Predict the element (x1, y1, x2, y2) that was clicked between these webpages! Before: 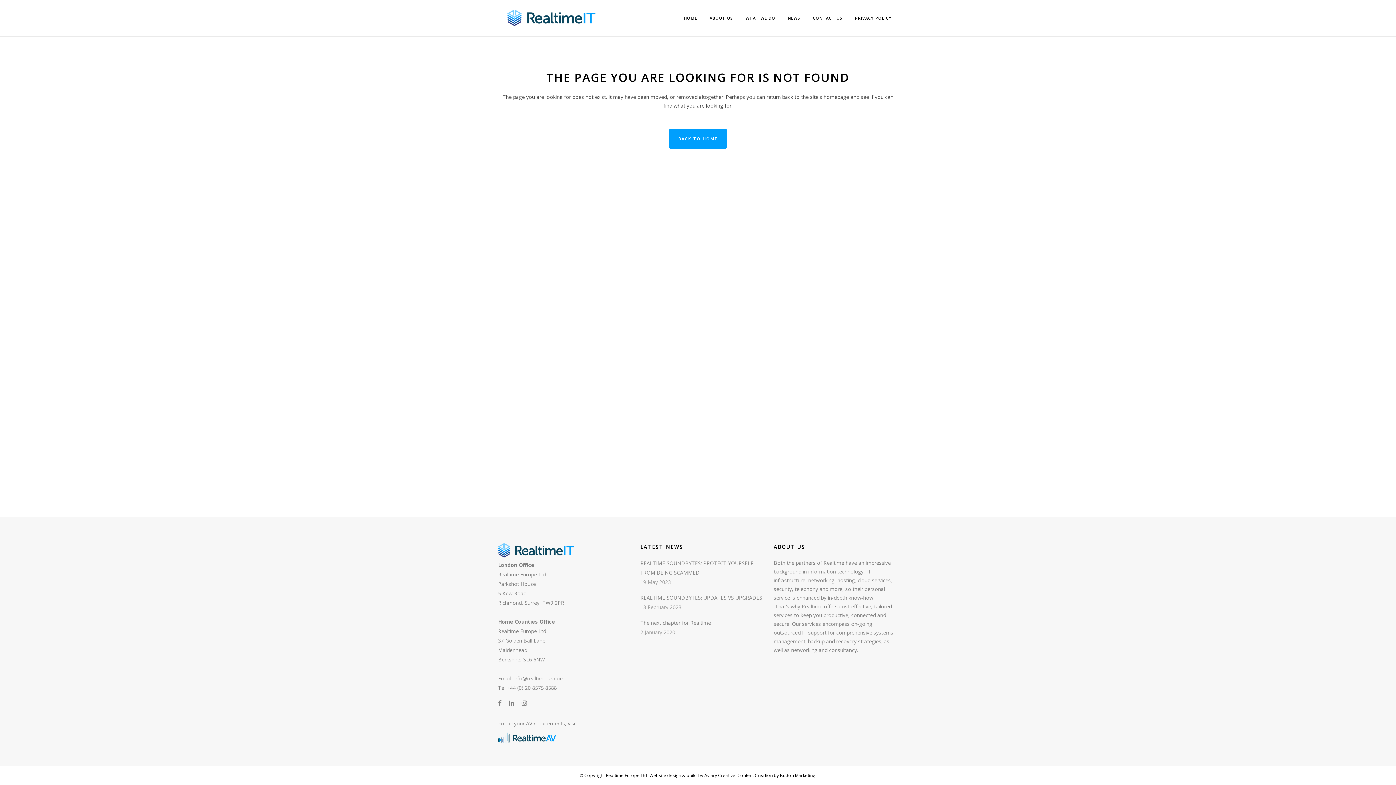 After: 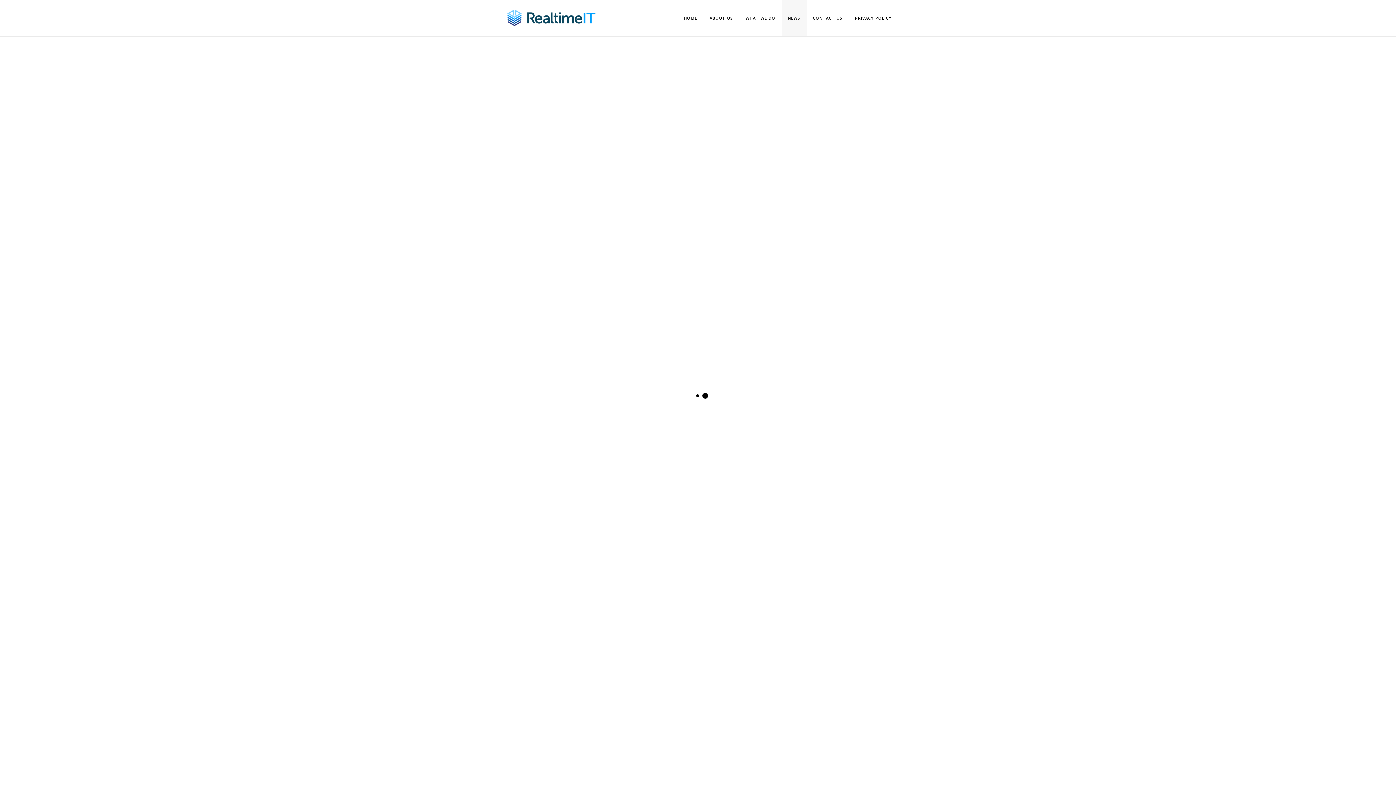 Action: label: NEWS bbox: (781, 0, 806, 36)